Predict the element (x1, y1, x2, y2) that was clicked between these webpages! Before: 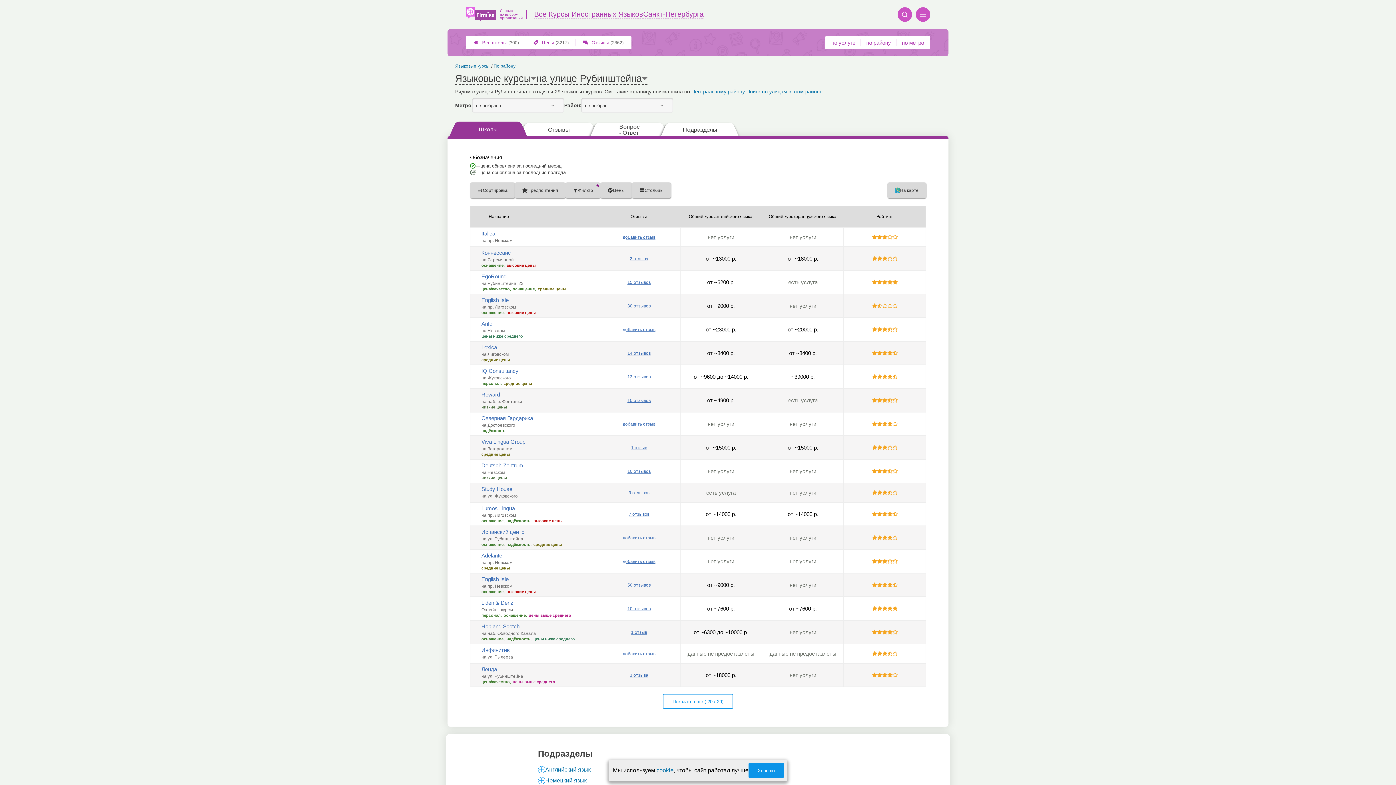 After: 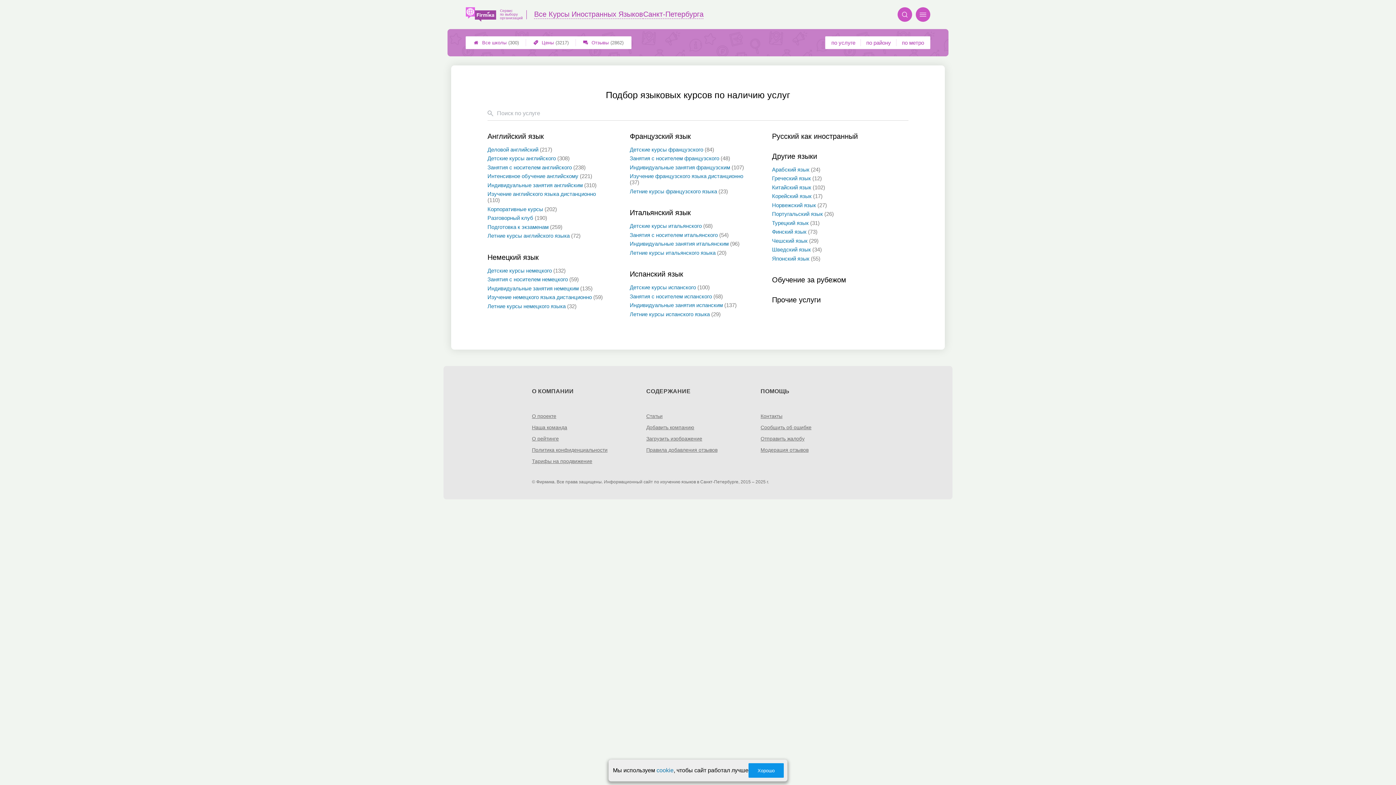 Action: label: по услуге bbox: (826, 37, 861, 48)